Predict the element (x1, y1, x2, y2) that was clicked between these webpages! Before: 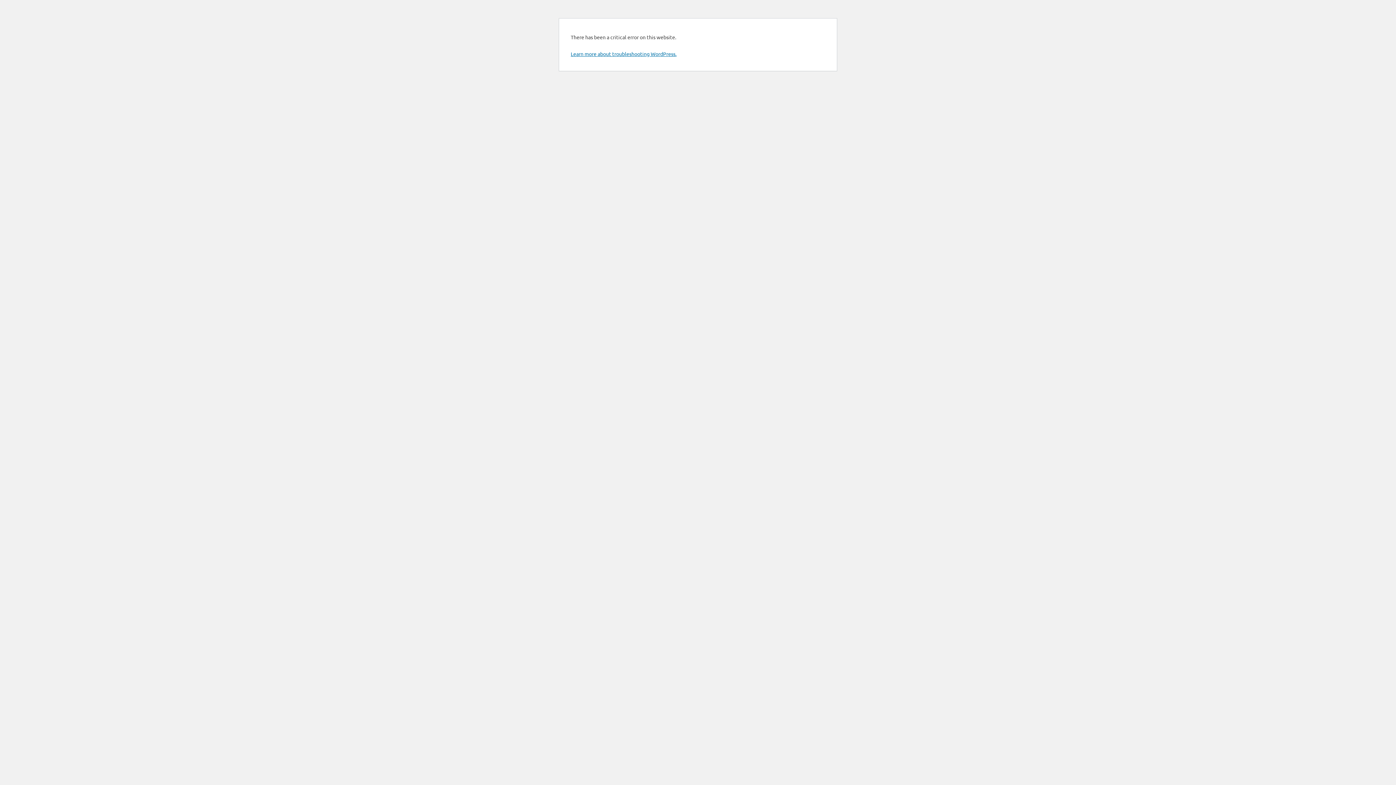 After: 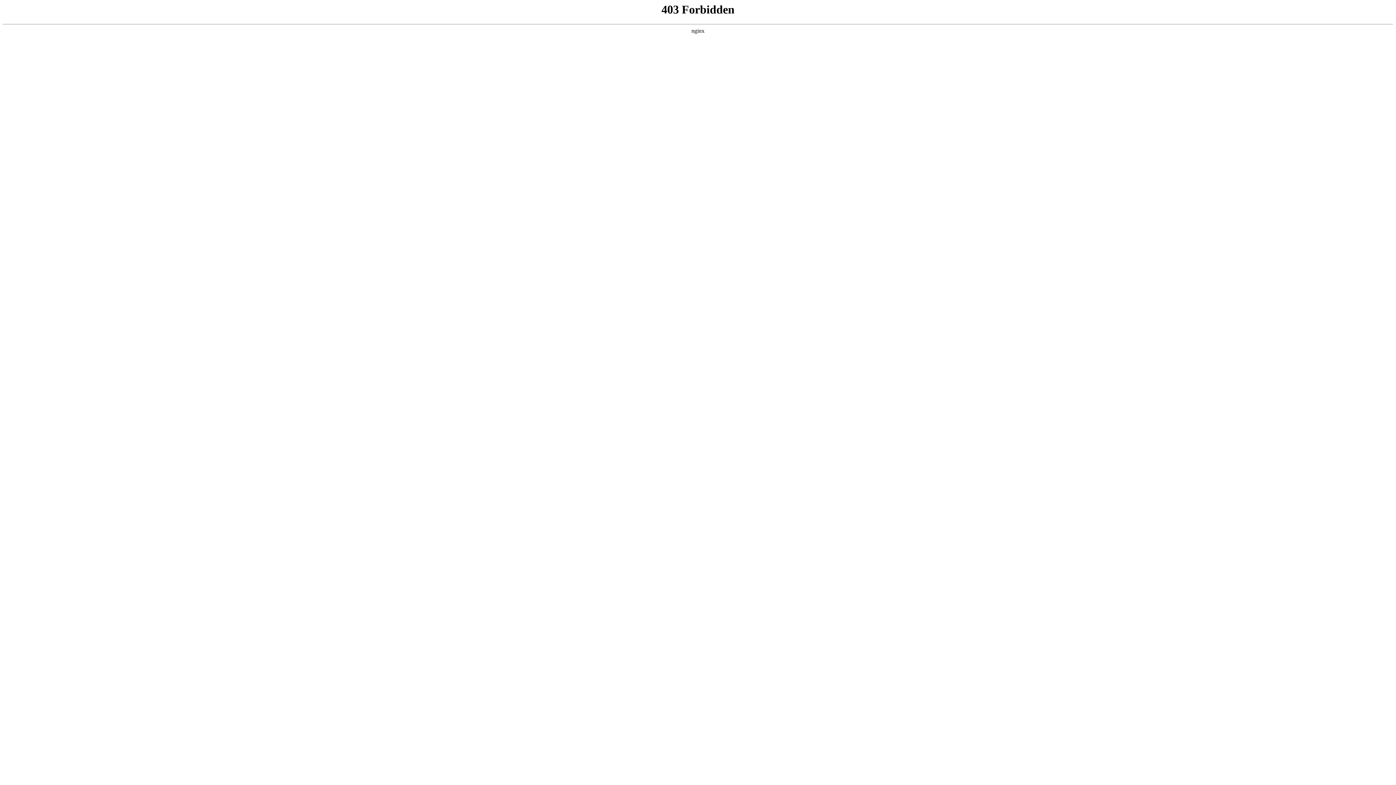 Action: bbox: (570, 50, 676, 57) label: Learn more about troubleshooting WordPress.